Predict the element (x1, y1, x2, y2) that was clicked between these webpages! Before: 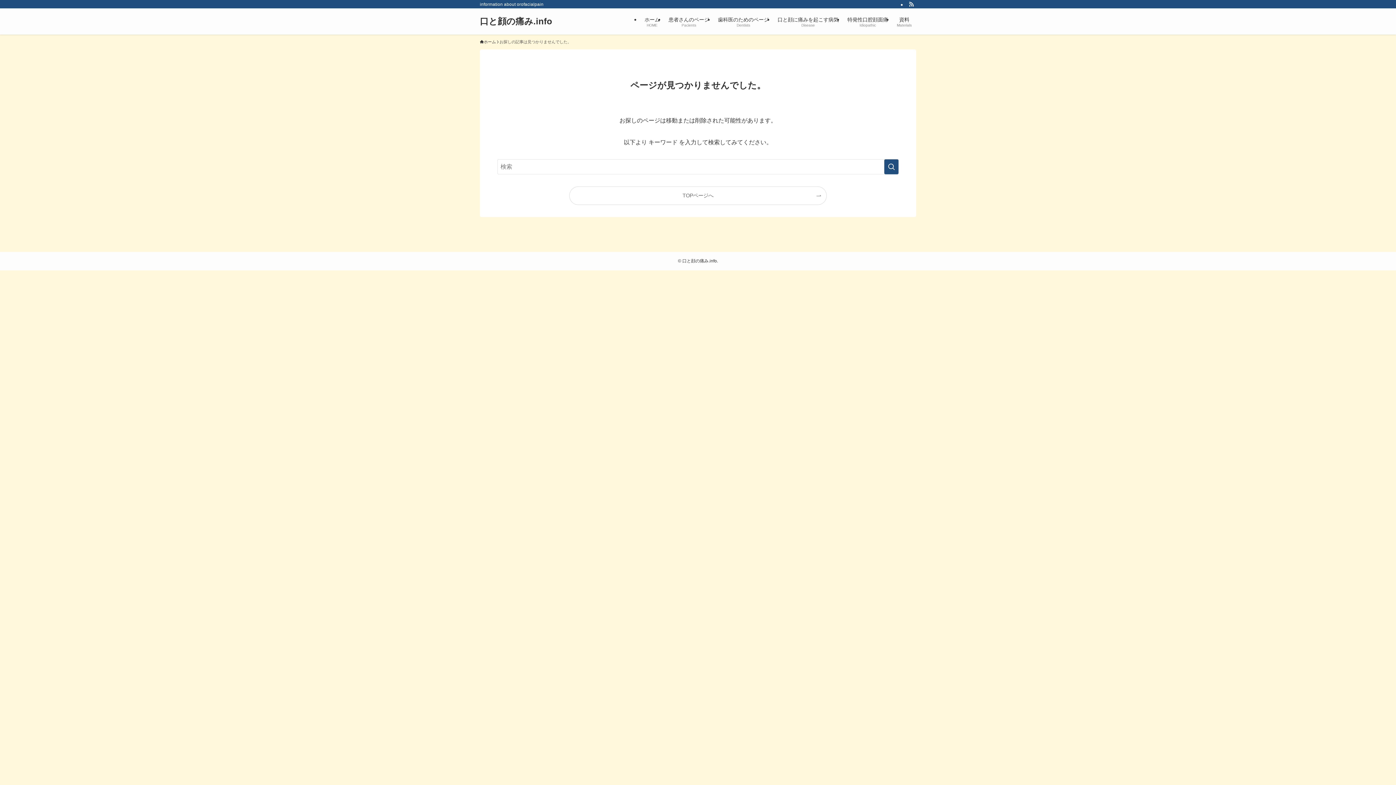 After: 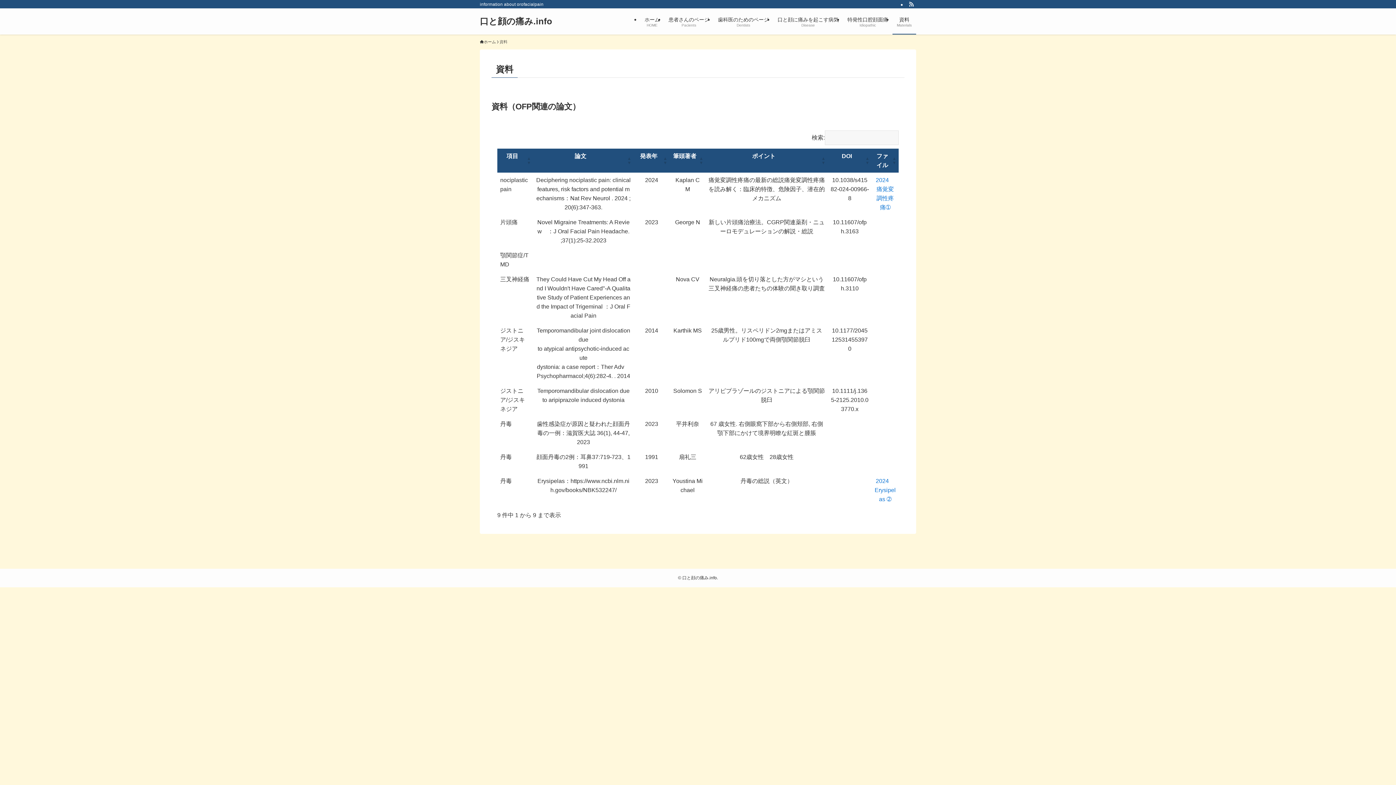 Action: label: 資料
Materials bbox: (892, 8, 916, 34)